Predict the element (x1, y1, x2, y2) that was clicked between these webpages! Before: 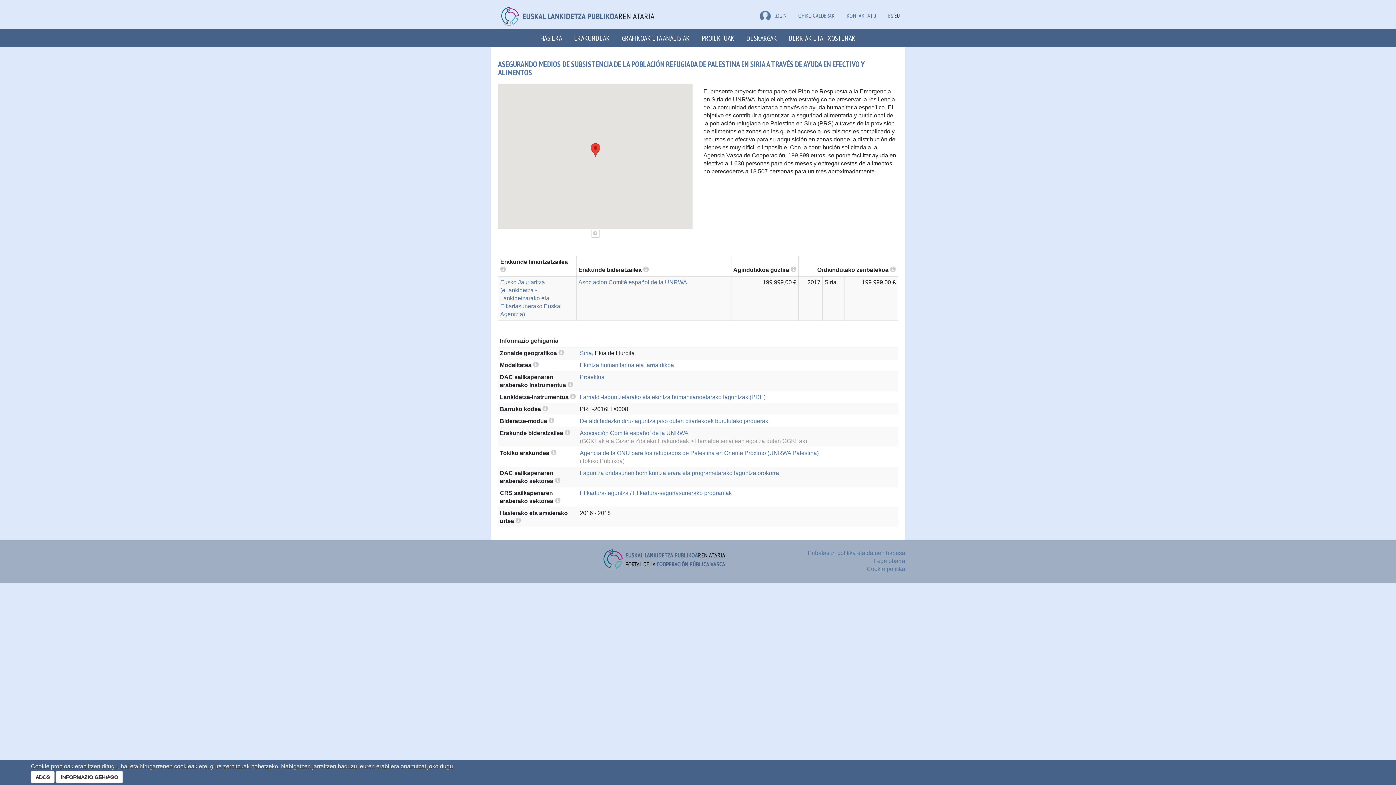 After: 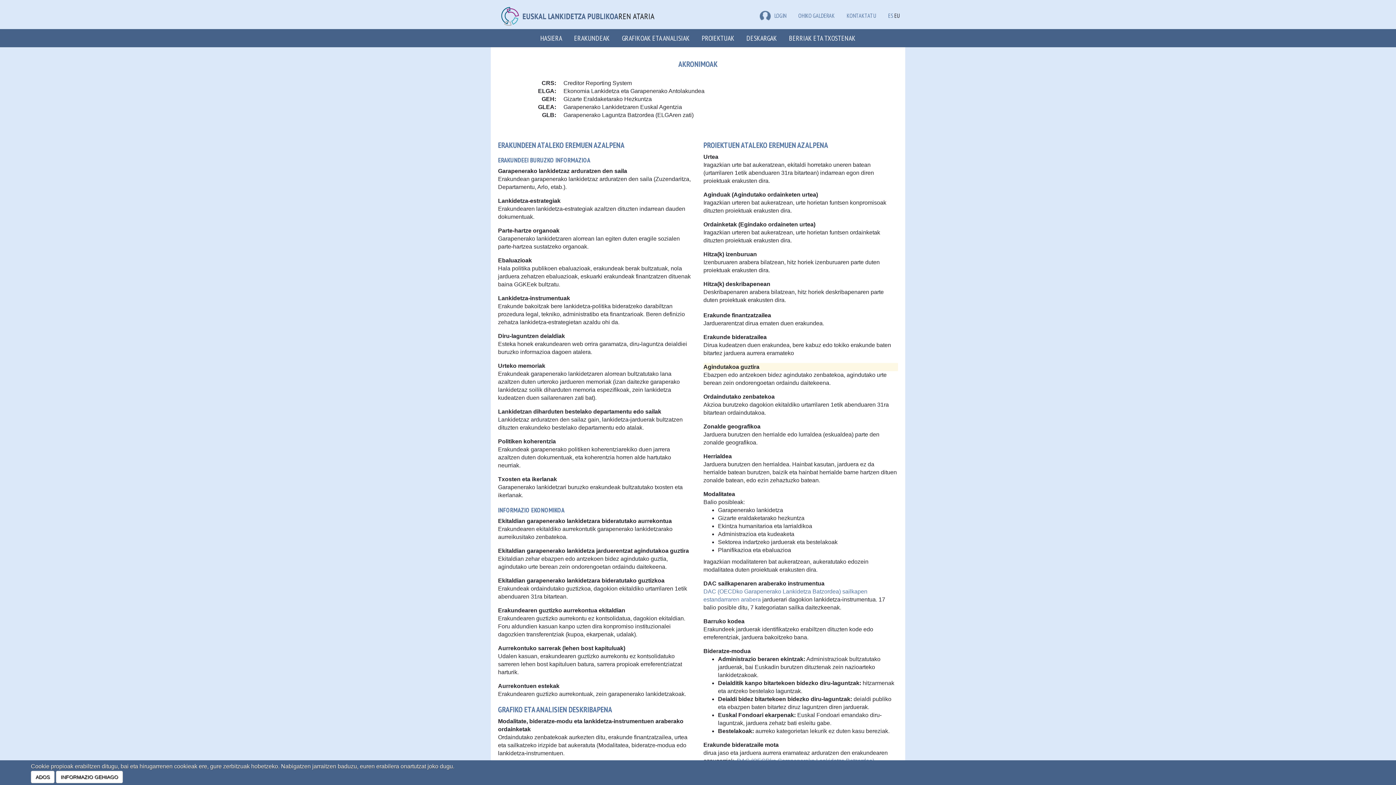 Action: bbox: (790, 266, 796, 273)